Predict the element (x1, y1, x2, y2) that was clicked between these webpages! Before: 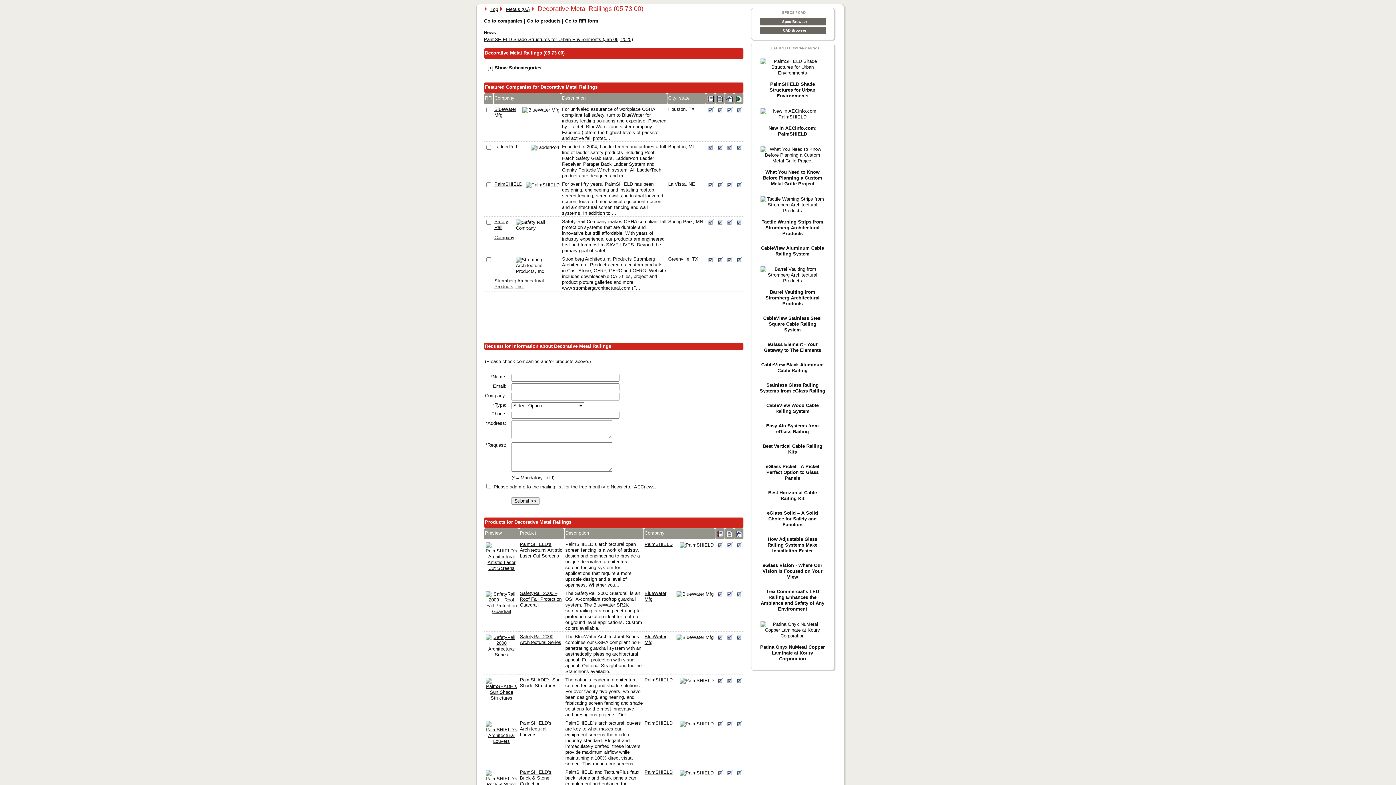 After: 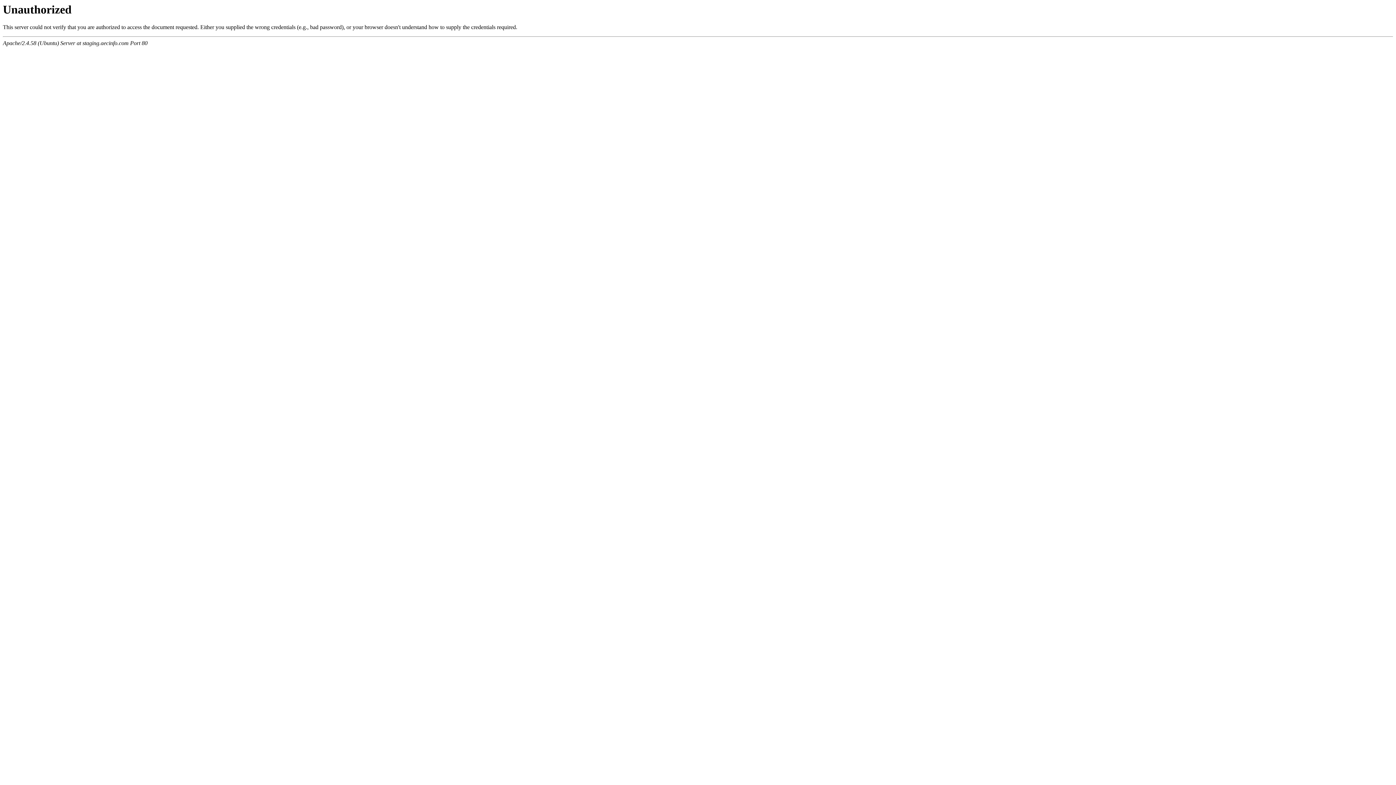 Action: bbox: (769, 81, 815, 98) label: PalmSHIELD Shade Structures for Urban Environments